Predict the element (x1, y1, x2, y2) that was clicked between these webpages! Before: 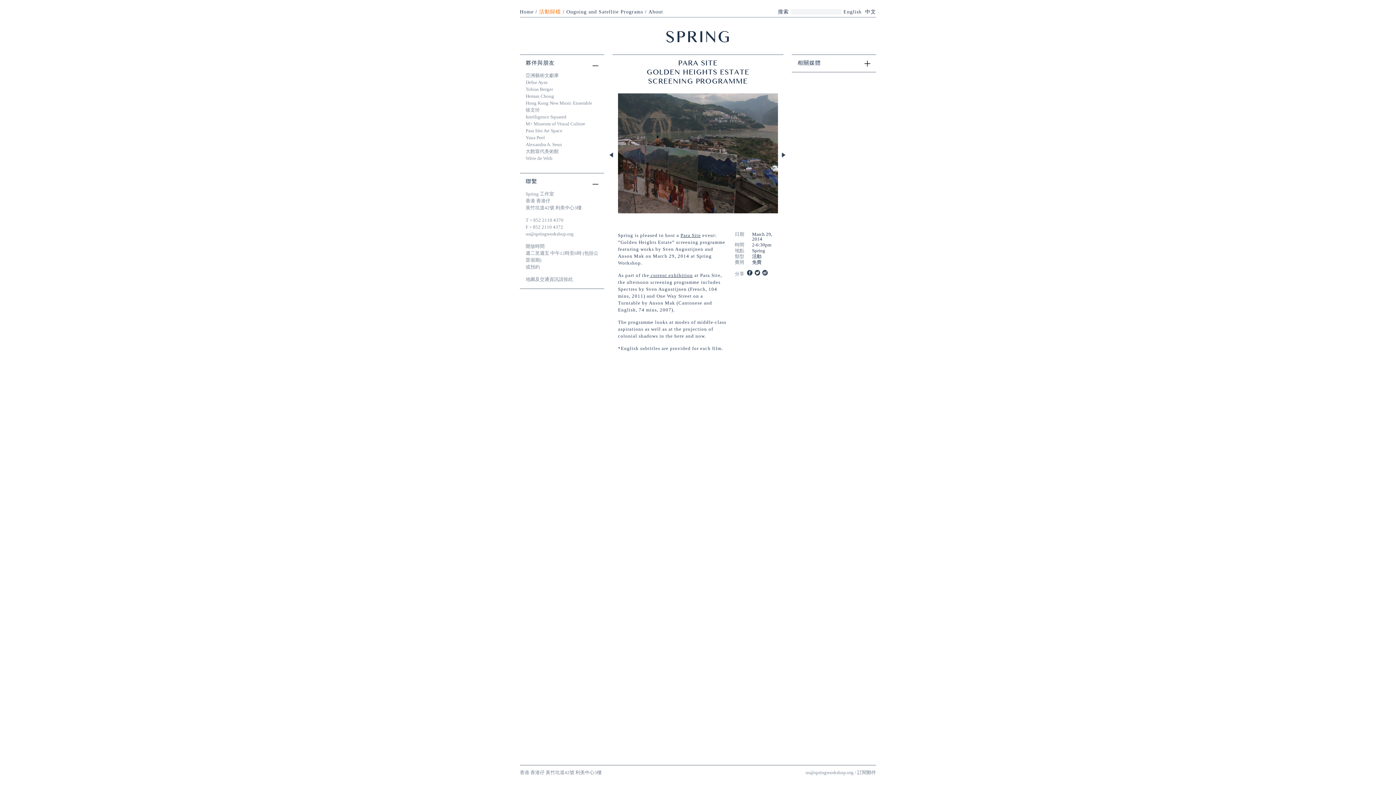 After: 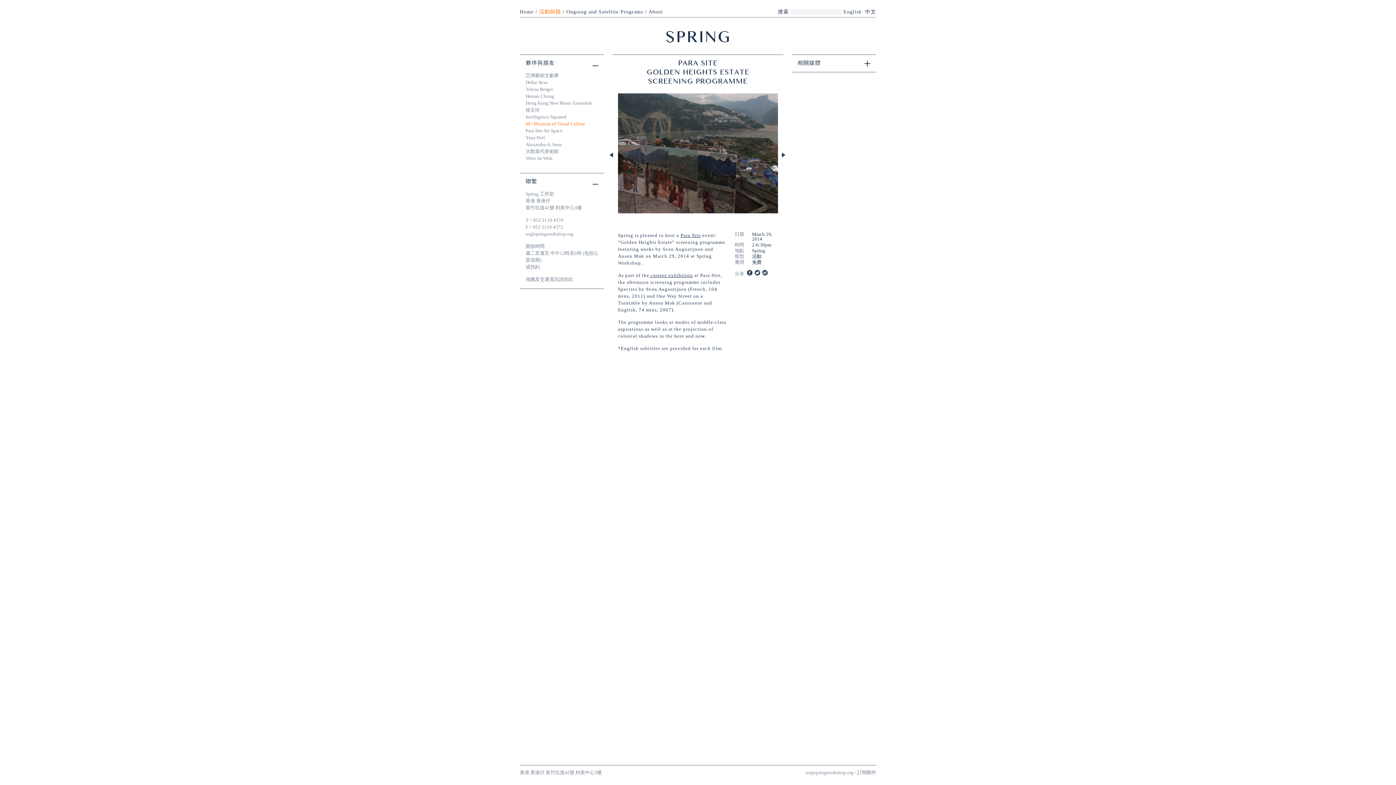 Action: bbox: (525, 121, 585, 126) label: M+ Museum of Visual Culture